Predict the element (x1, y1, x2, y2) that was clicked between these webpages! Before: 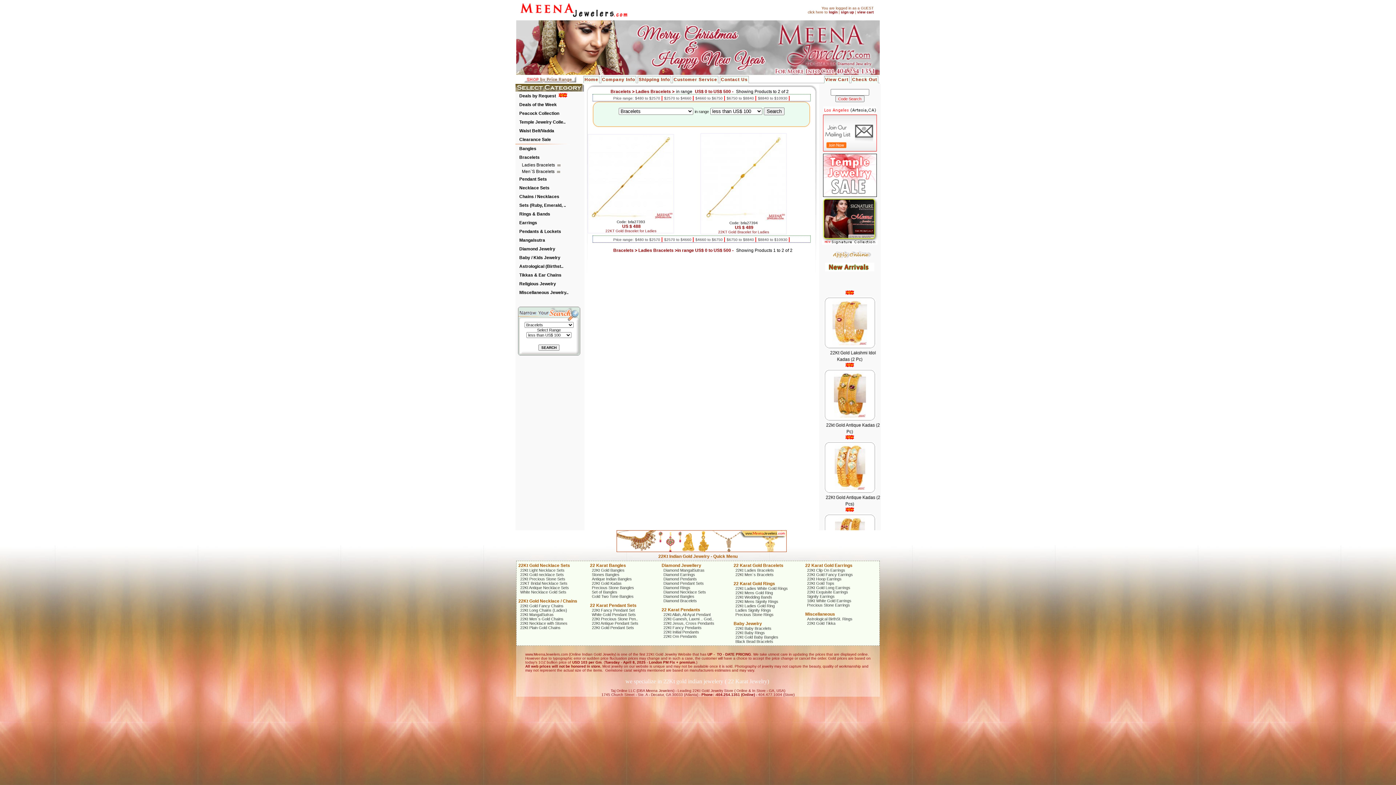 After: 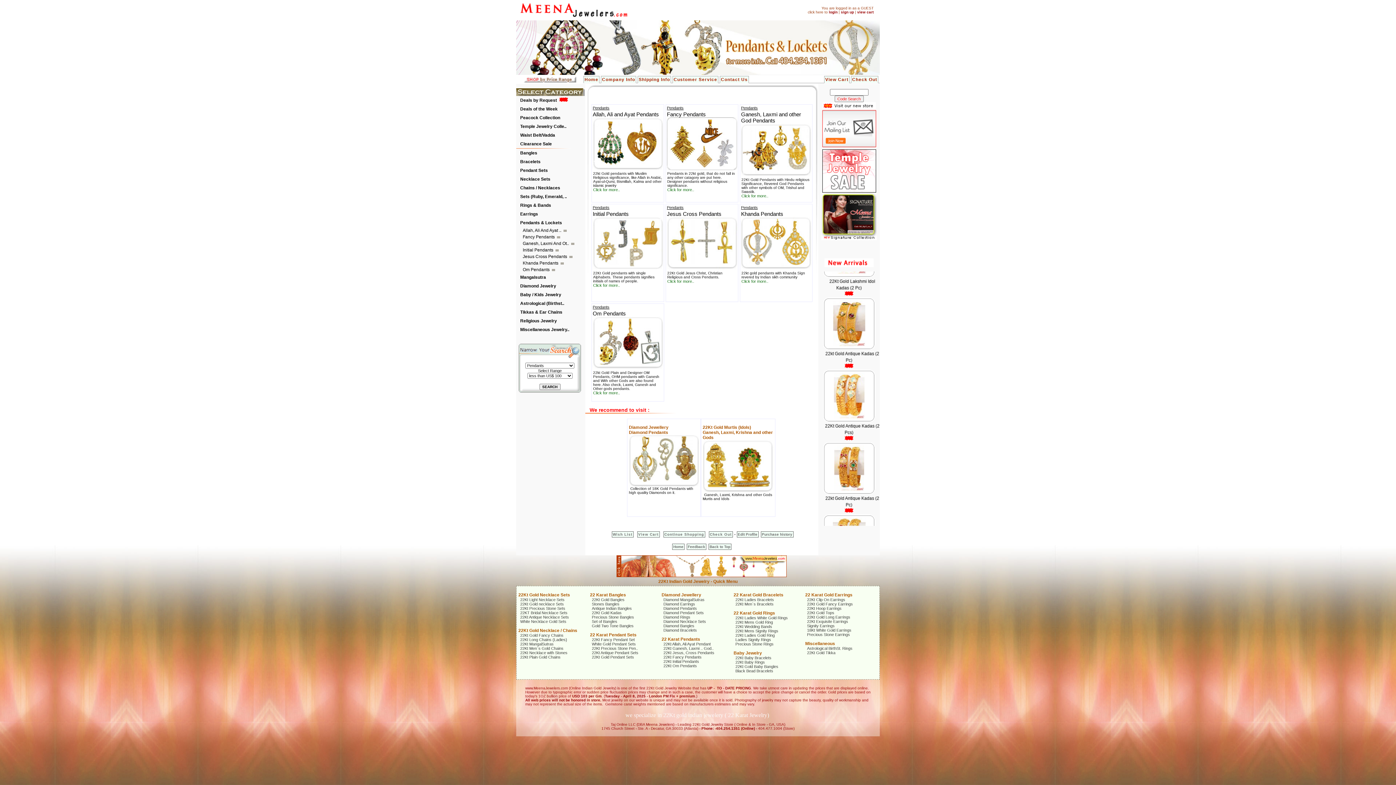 Action: bbox: (519, 229, 561, 234) label: Pendants & Lockets